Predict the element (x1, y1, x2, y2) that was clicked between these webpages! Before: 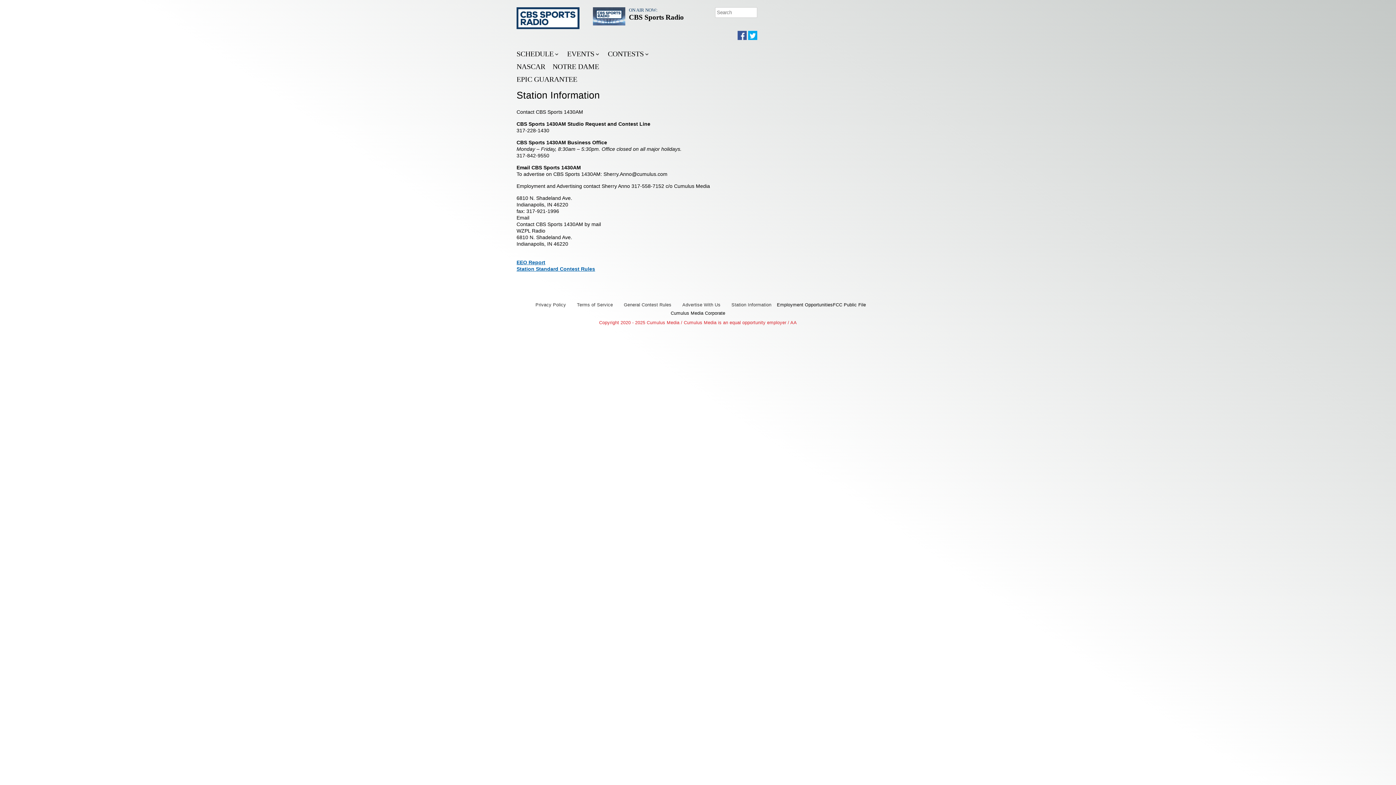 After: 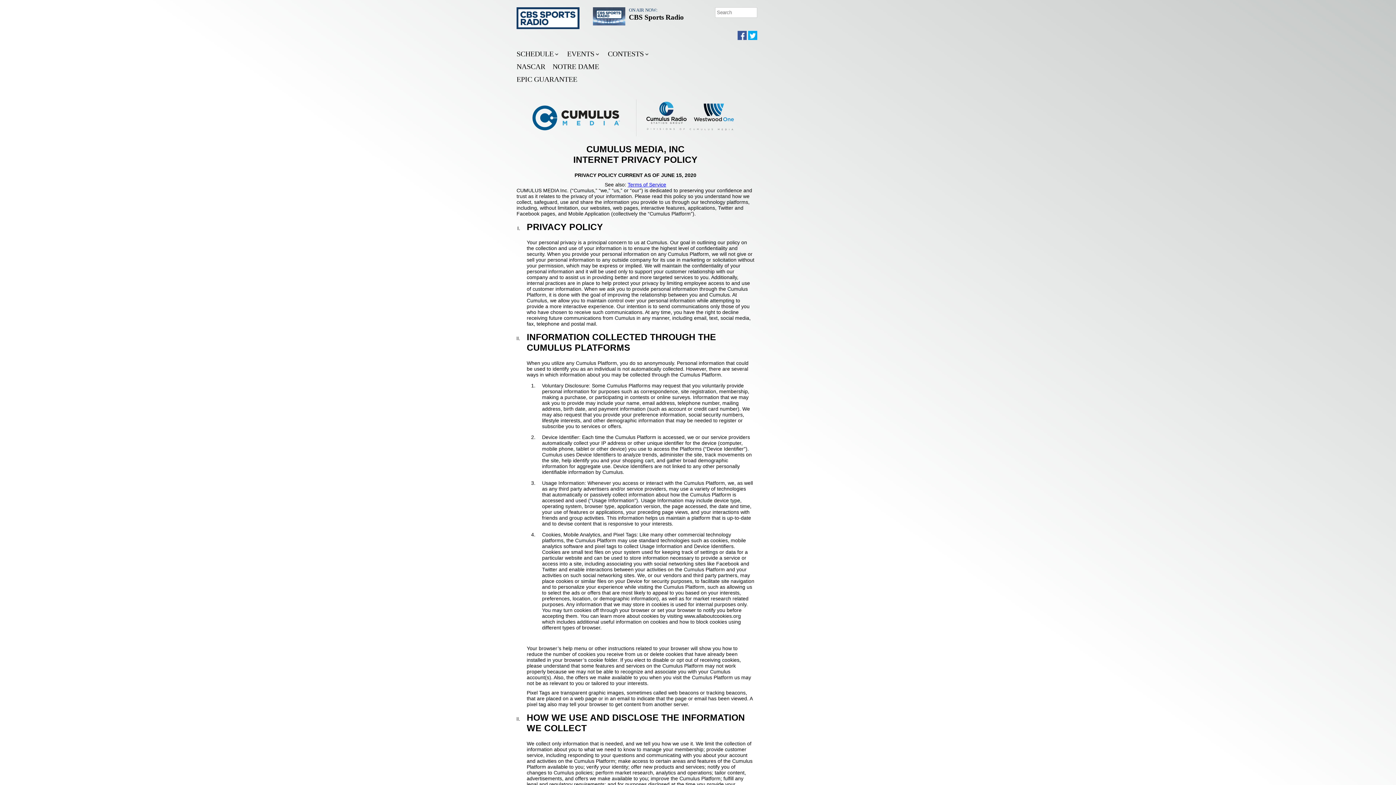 Action: label: Privacy Policy bbox: (530, 299, 571, 310)